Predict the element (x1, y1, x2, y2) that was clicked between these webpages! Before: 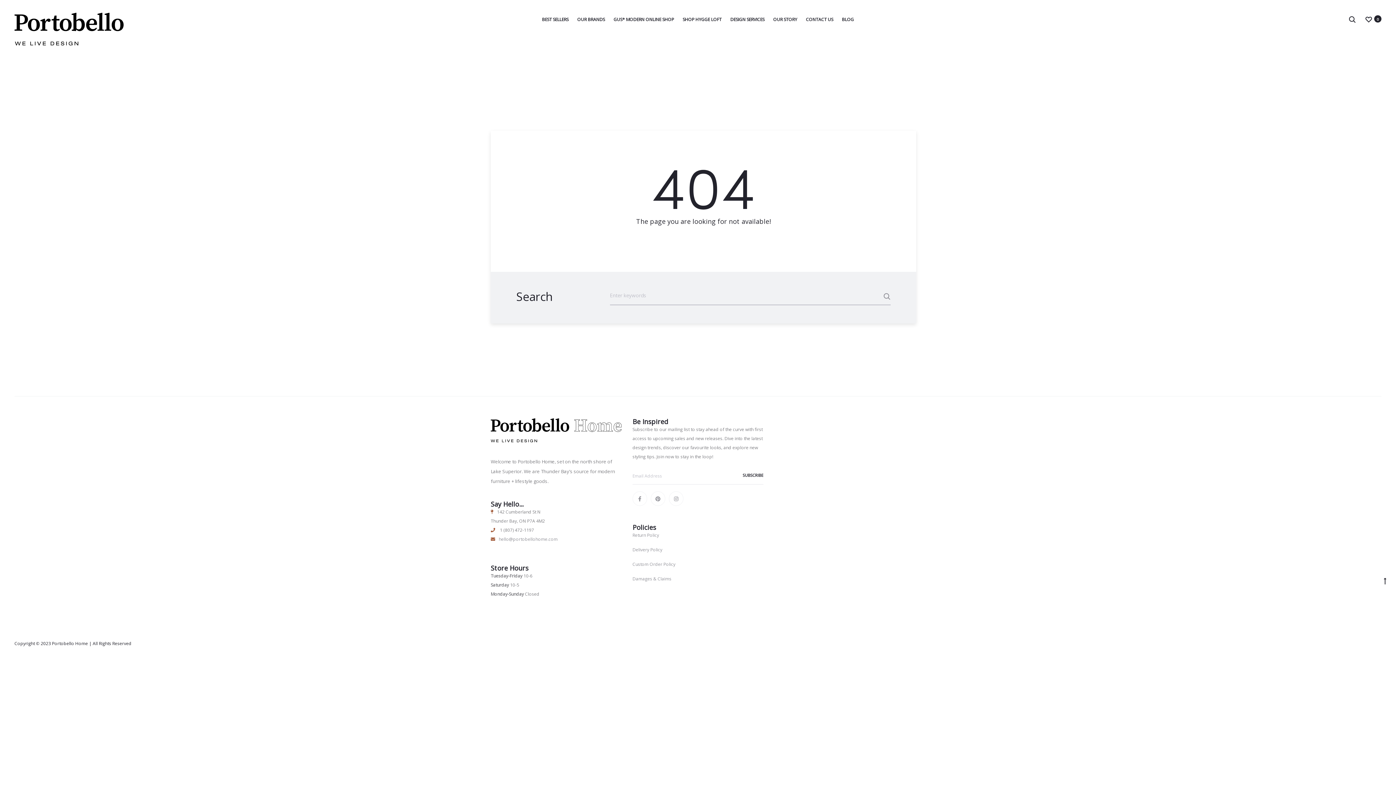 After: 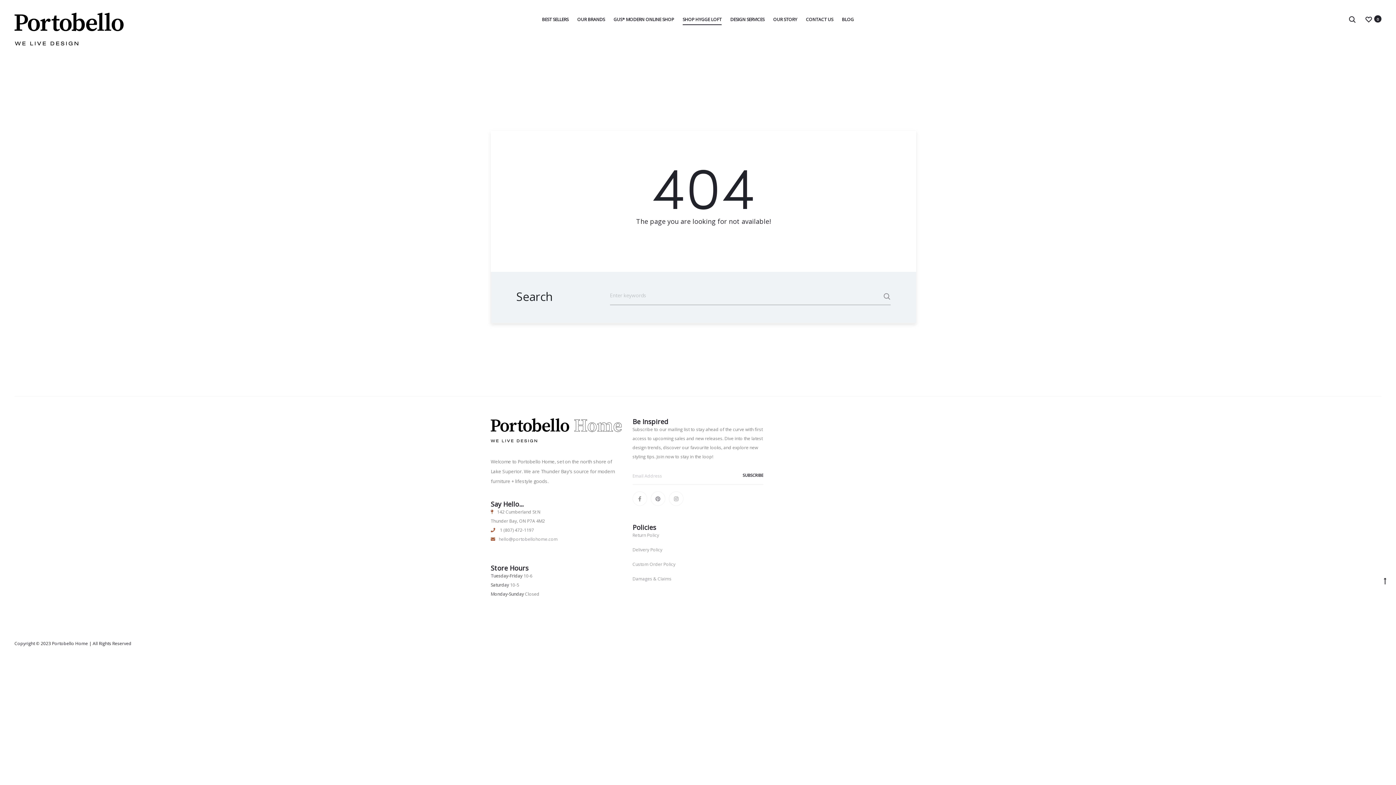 Action: label: SHOP HYGGE LOFT bbox: (682, 14, 721, 24)